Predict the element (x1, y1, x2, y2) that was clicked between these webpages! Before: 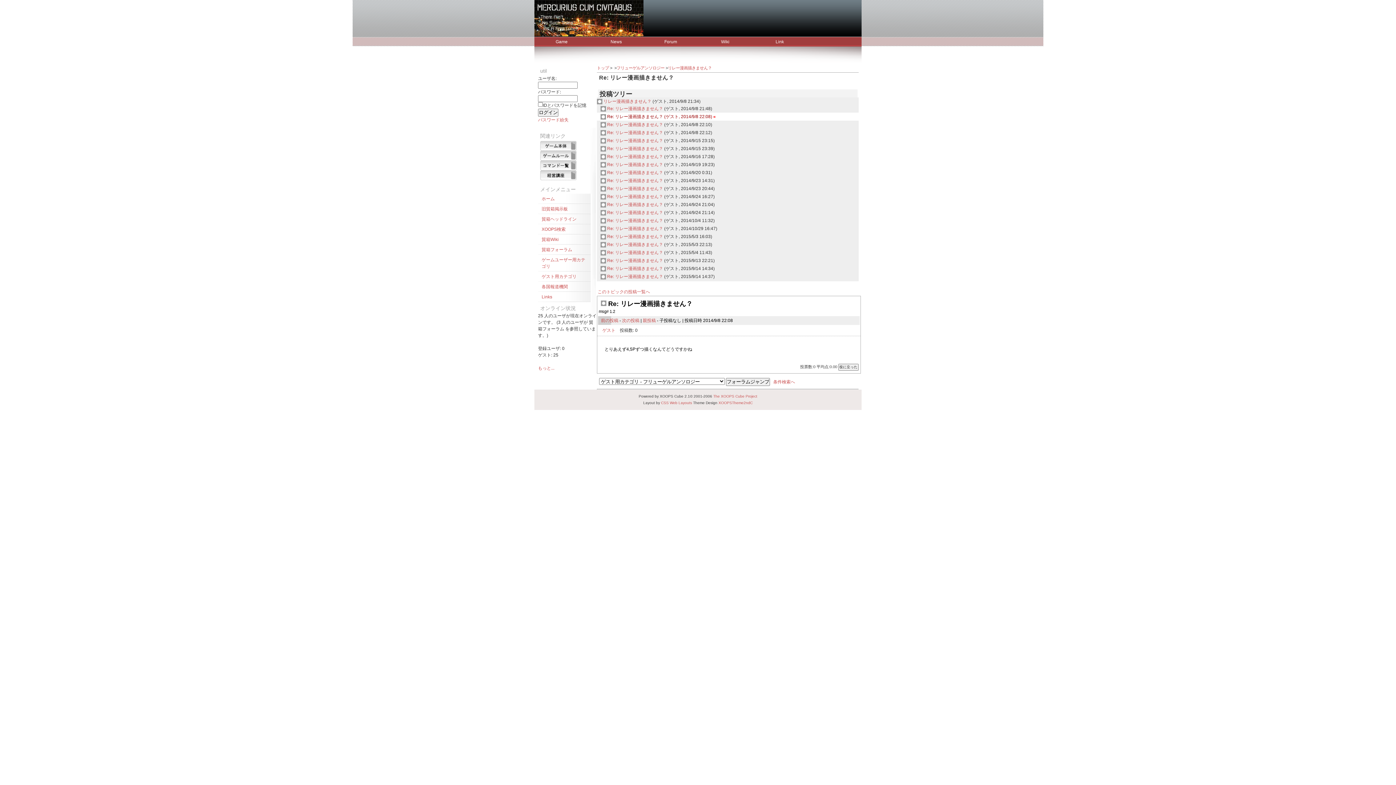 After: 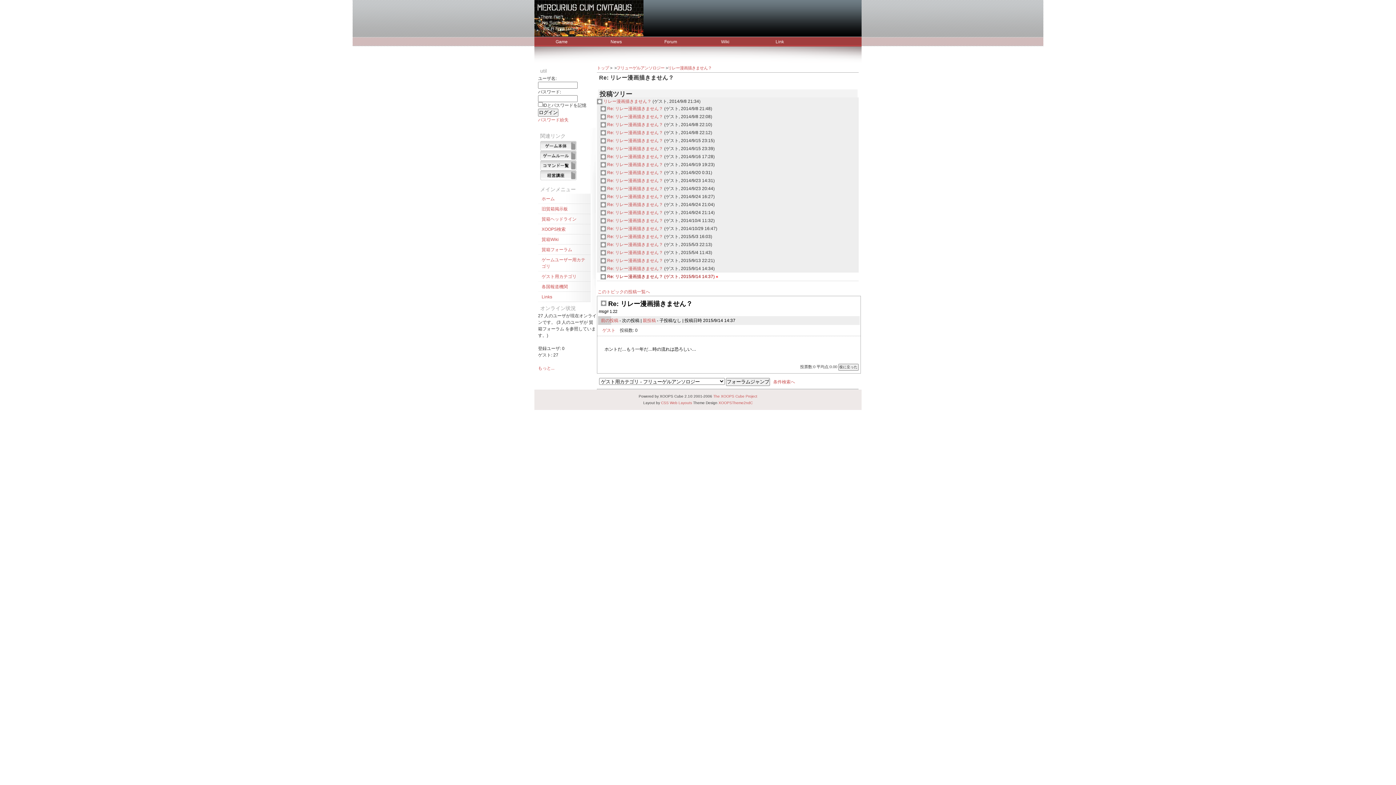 Action: bbox: (600, 274, 663, 279) label:  Re: リレー漫画描きません？